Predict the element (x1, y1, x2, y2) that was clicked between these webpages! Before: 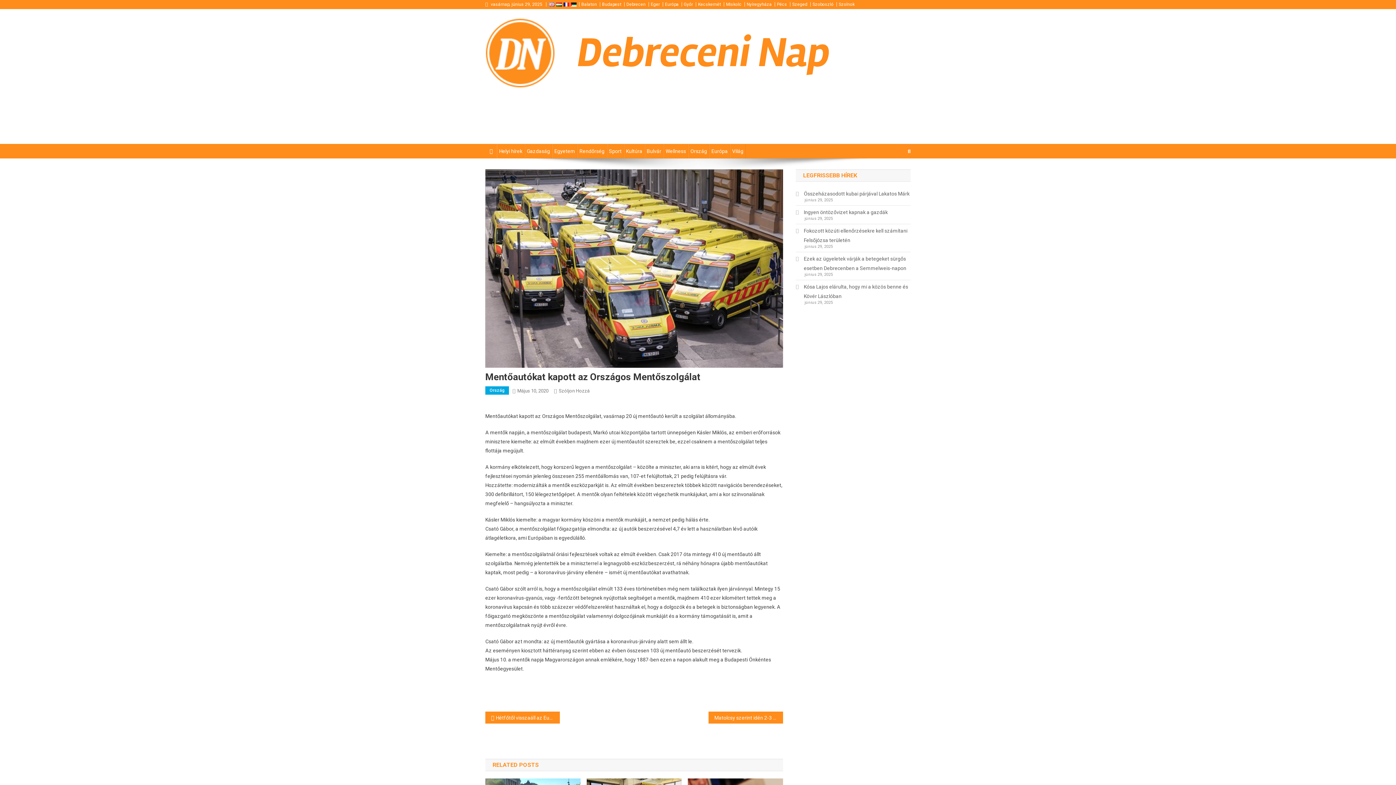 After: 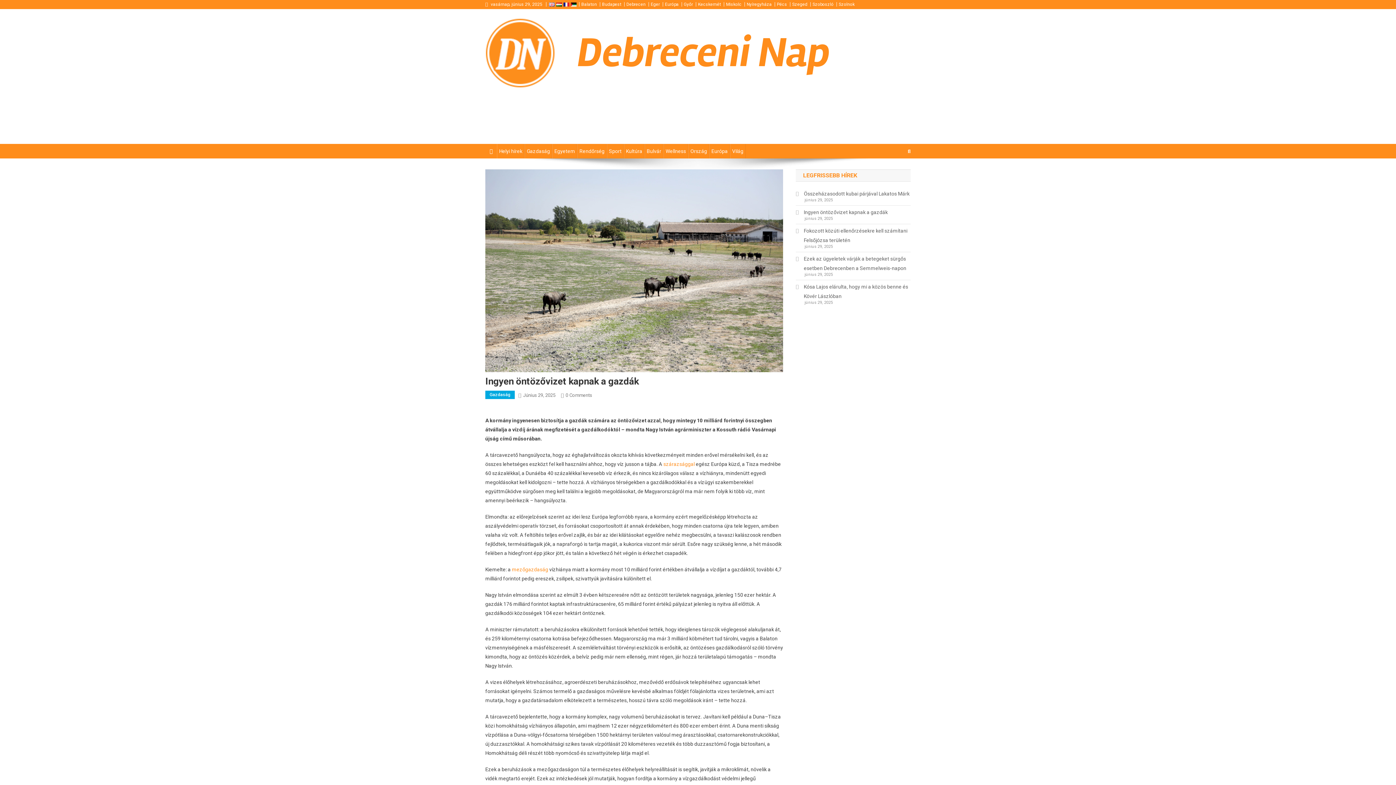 Action: label: Ingyen öntözővizet kapnak a gazdák bbox: (796, 207, 888, 217)